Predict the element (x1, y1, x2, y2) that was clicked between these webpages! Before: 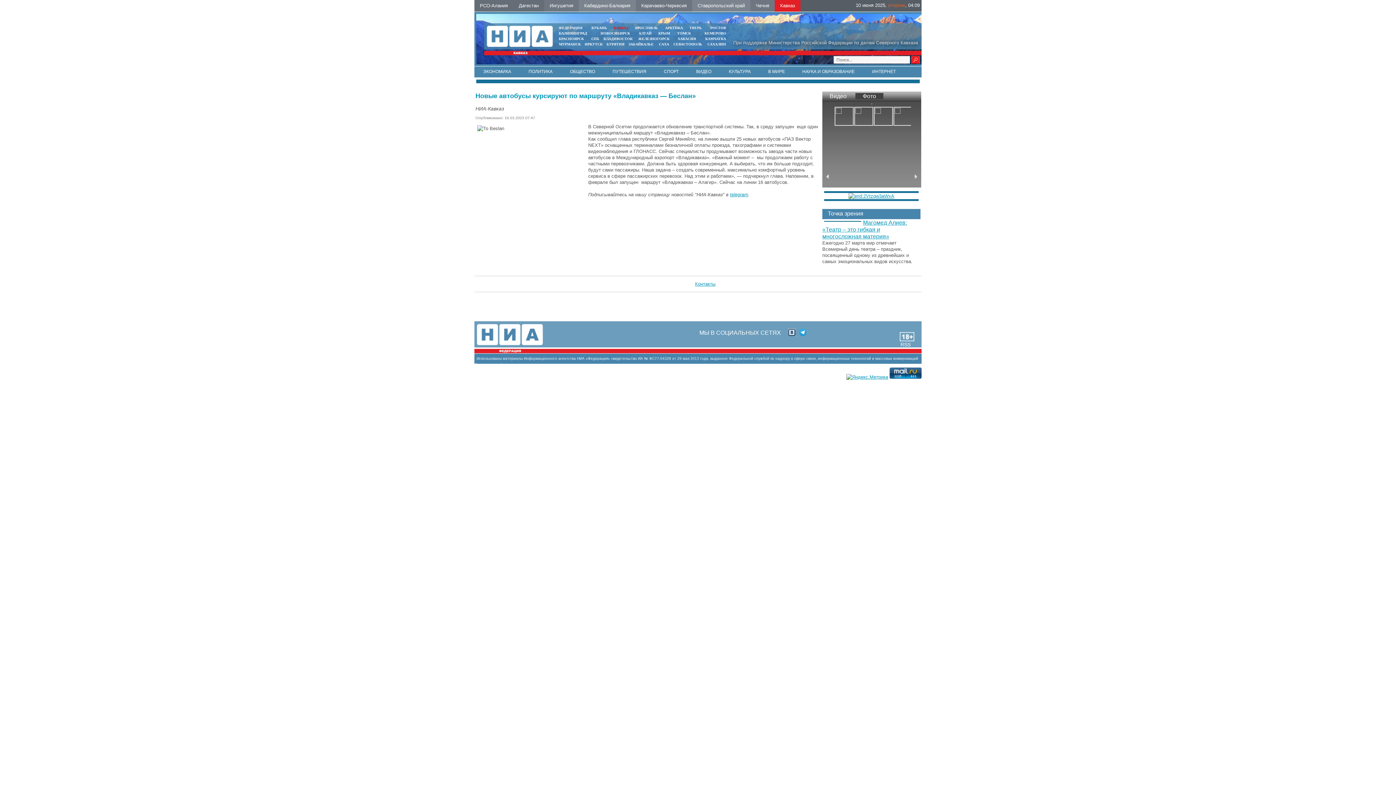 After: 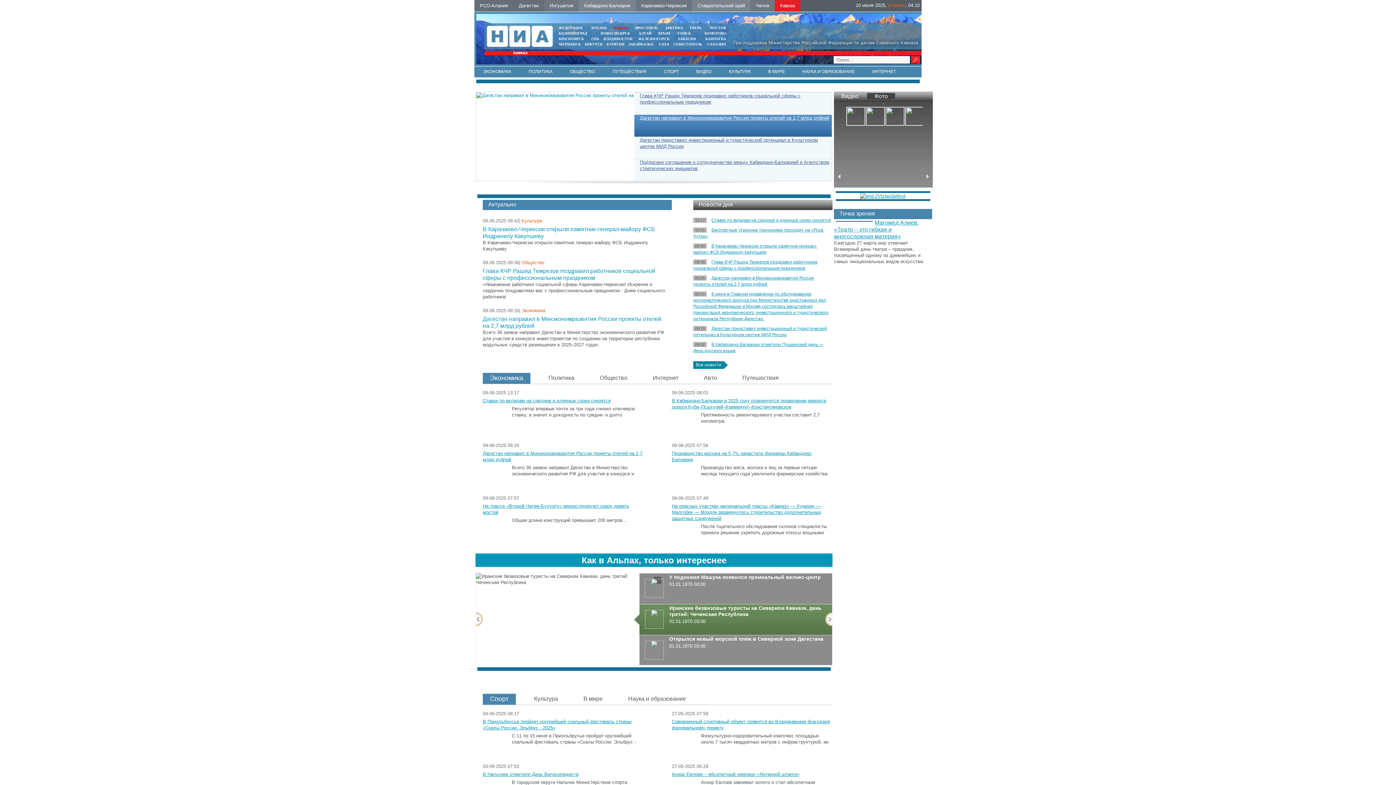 Action: bbox: (774, 0, 800, 11) label: Кавказ